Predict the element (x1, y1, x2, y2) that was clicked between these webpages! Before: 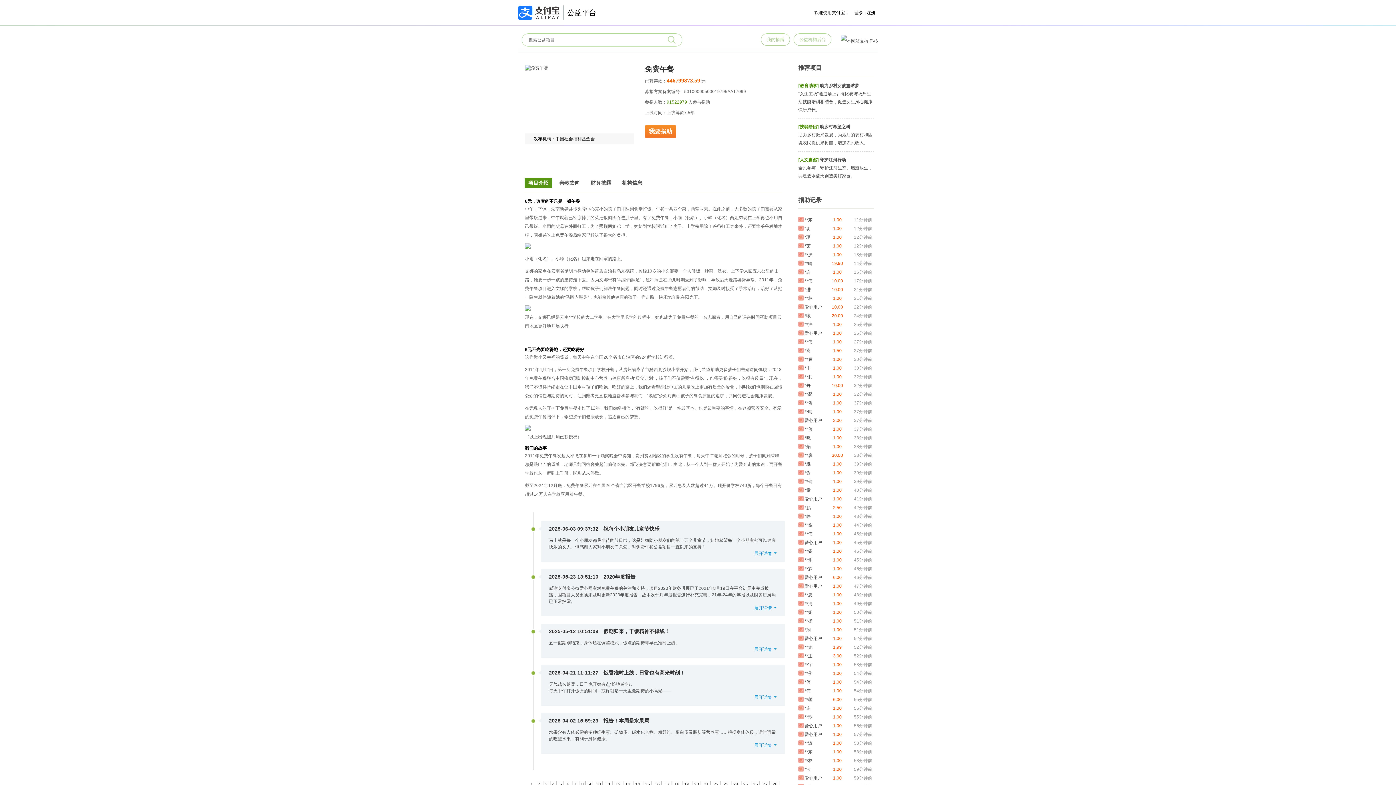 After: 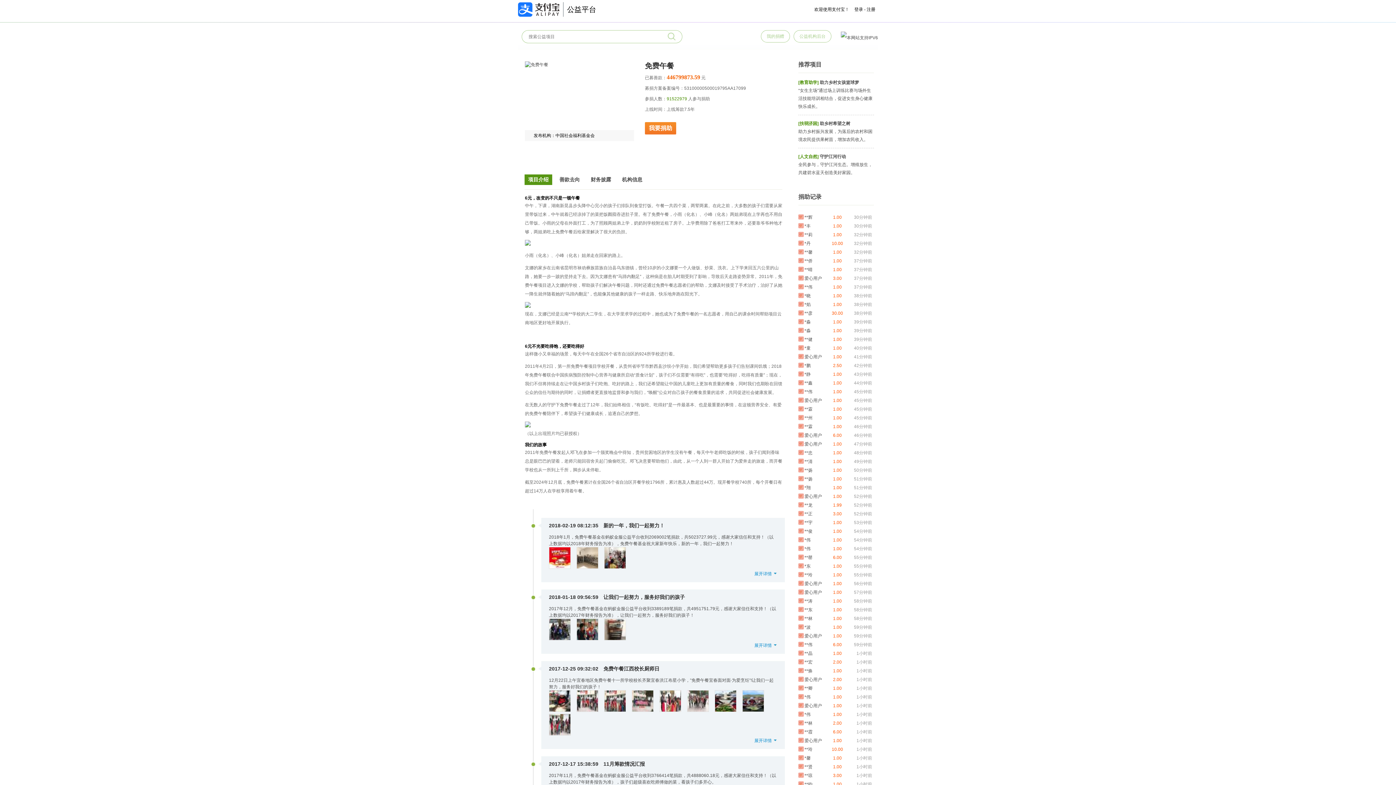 Action: bbox: (761, 781, 769, 788) label: 27